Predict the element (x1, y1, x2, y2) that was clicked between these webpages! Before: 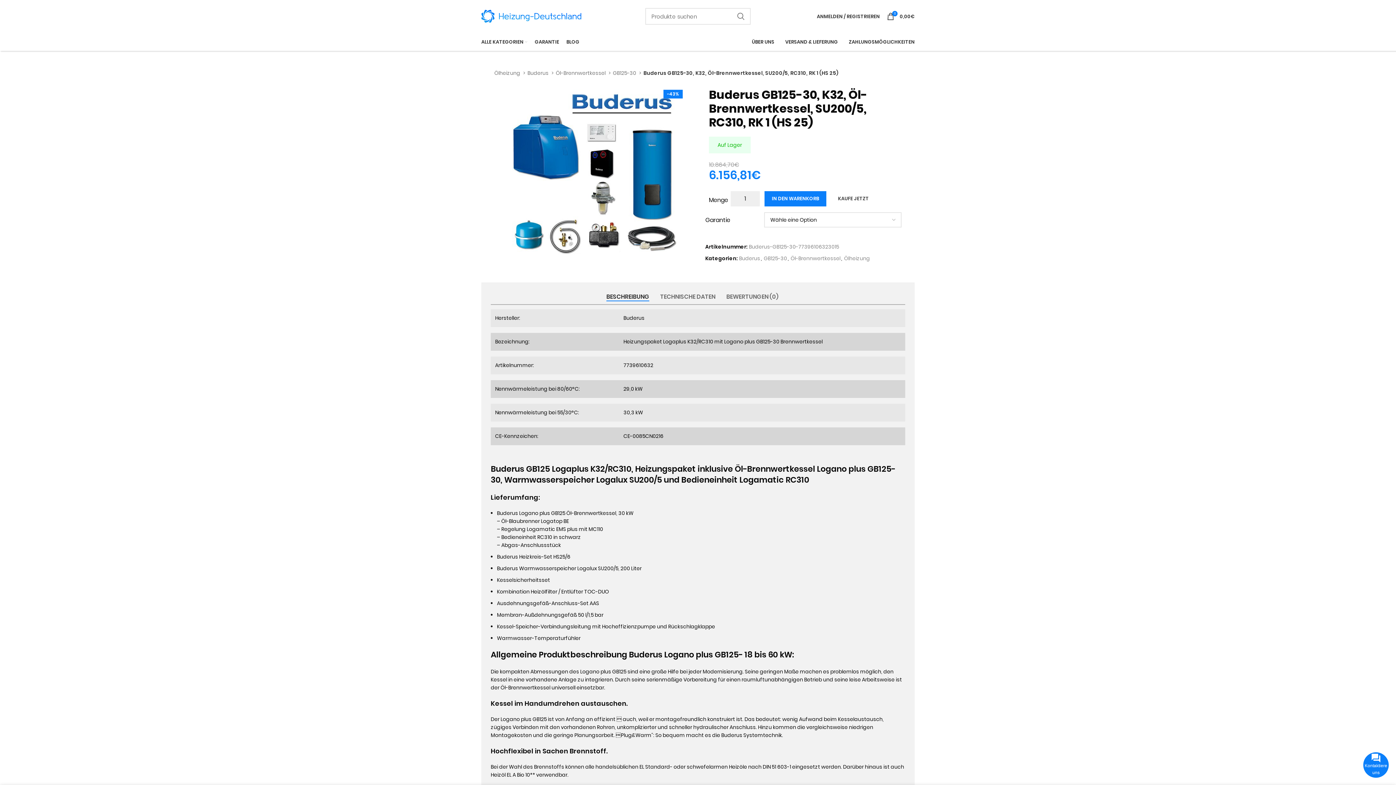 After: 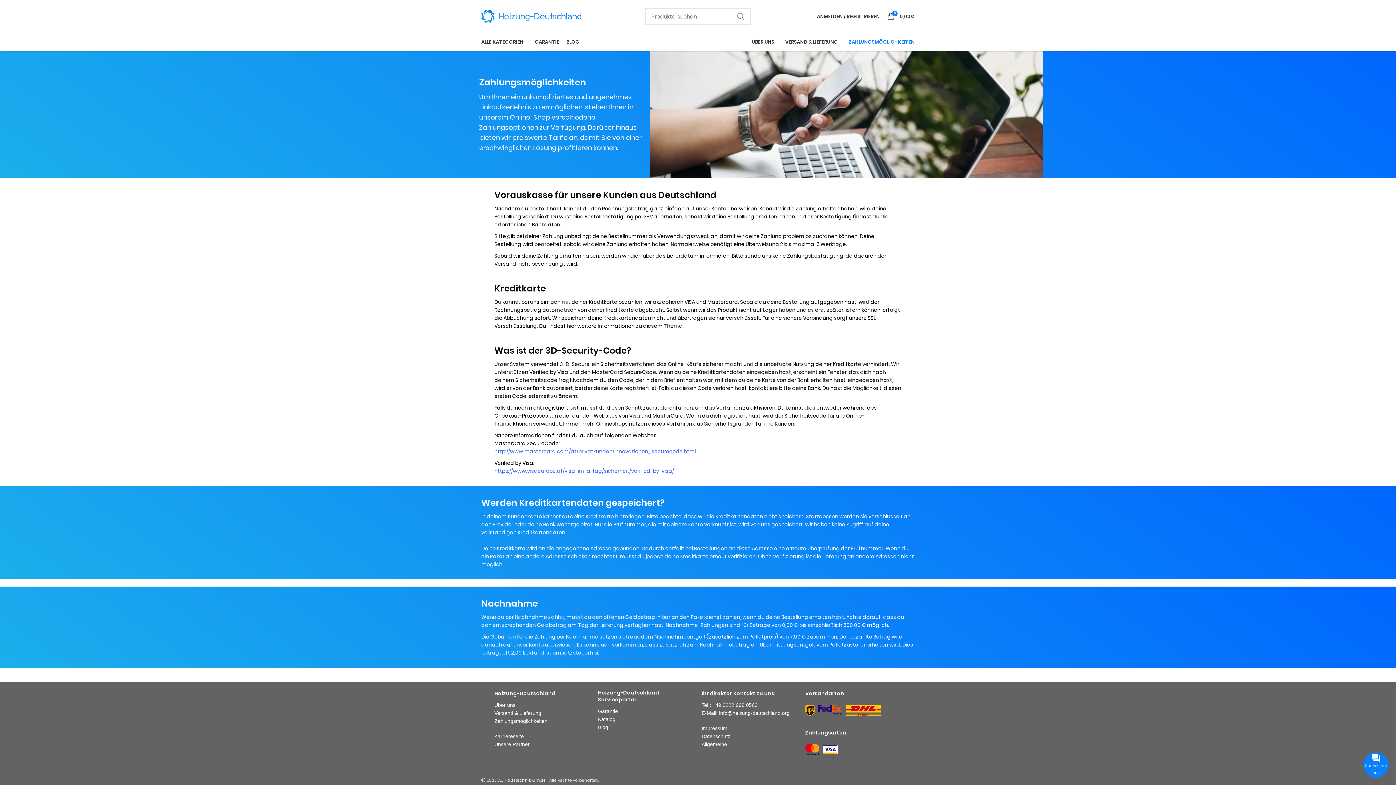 Action: label: ZAHLUNGSMÖGLICHKEITEN bbox: (843, 34, 920, 49)